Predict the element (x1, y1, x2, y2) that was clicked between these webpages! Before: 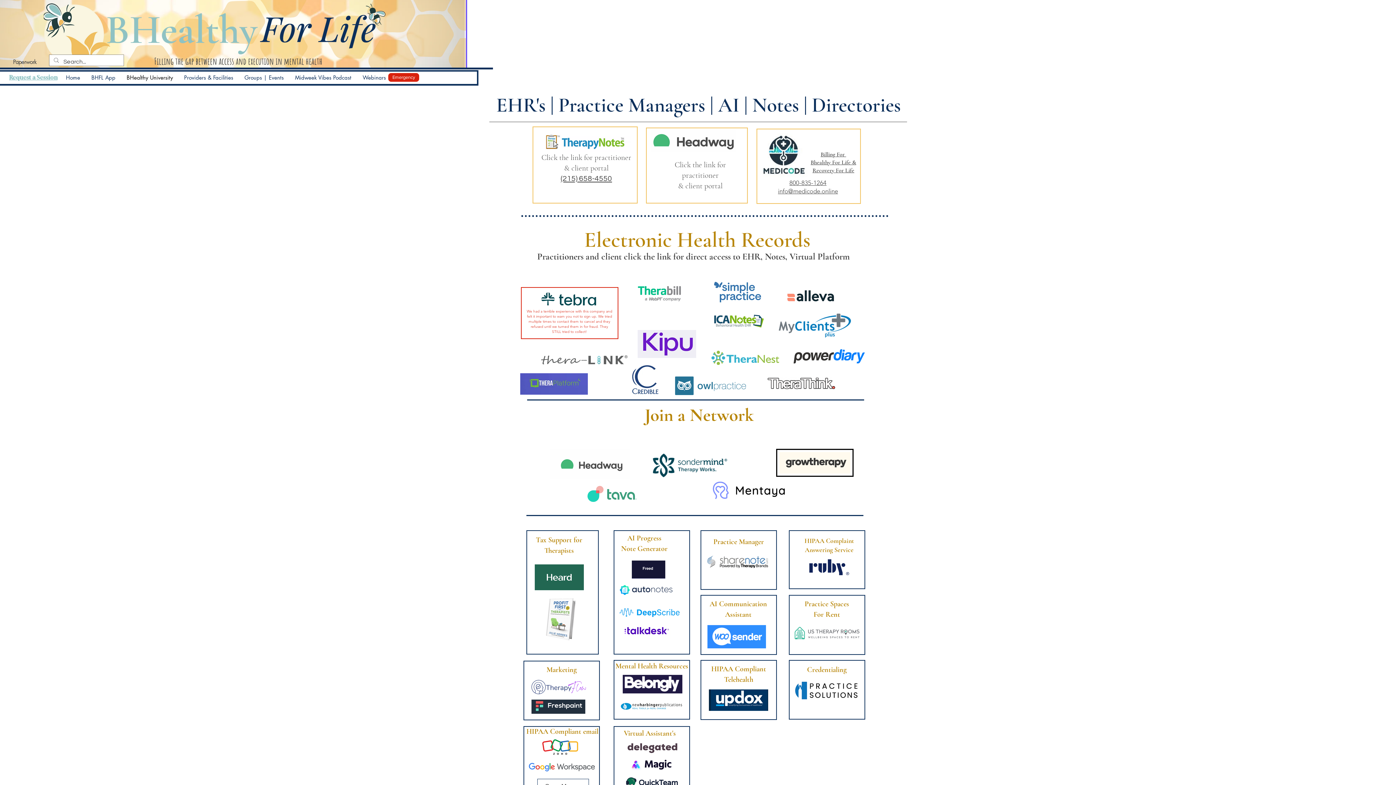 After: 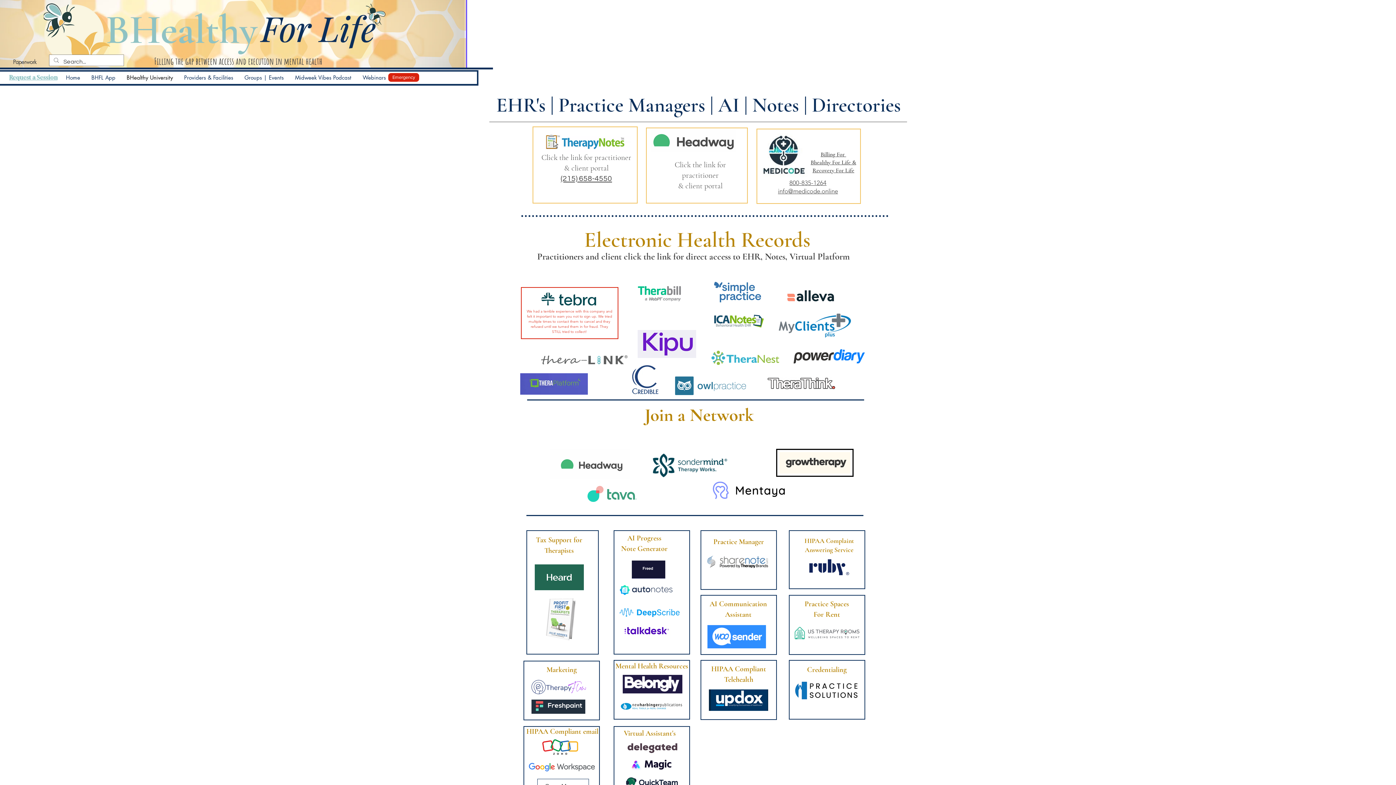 Action: bbox: (536, 289, 600, 309)